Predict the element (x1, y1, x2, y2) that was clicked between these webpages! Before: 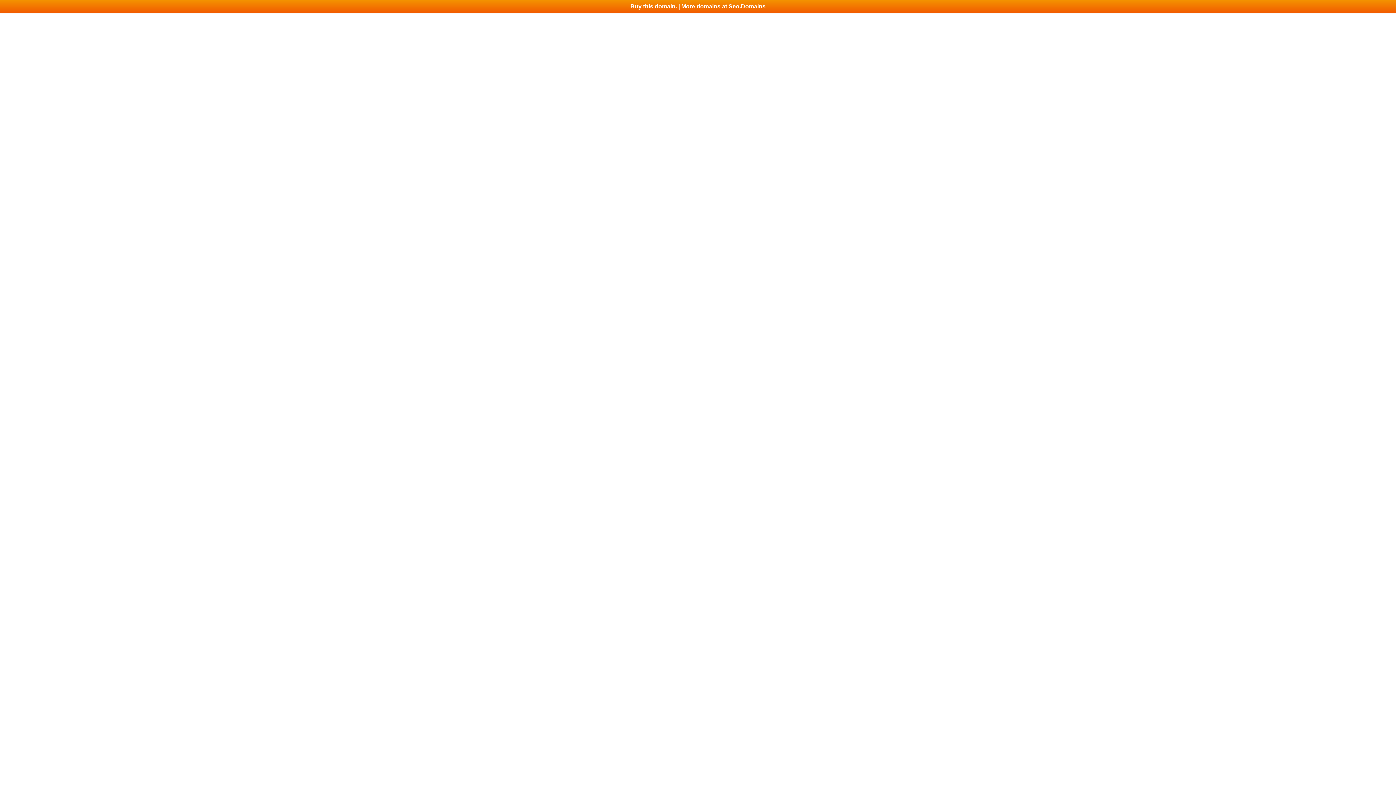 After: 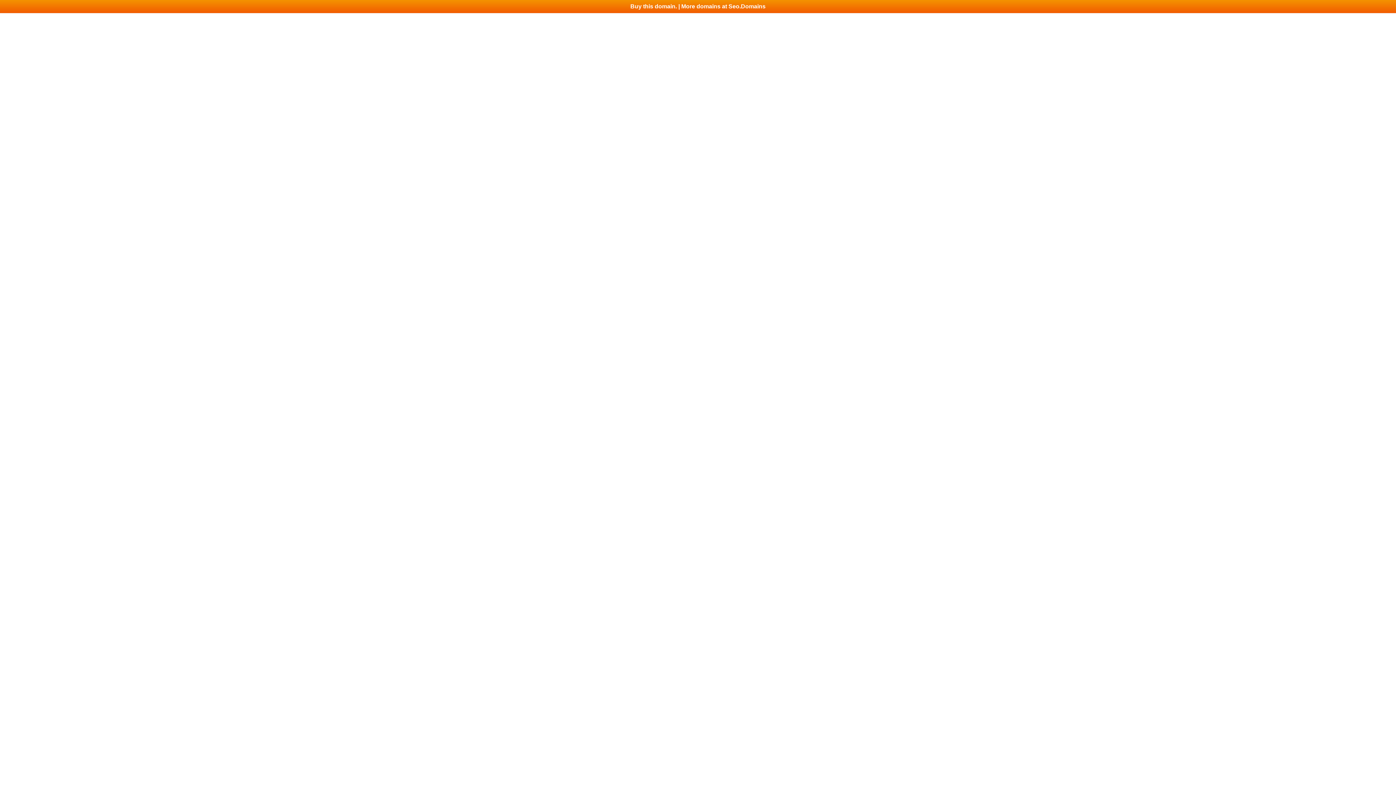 Action: label: Buy this domain. | More domains at Seo.Domains bbox: (0, 0, 1396, 13)